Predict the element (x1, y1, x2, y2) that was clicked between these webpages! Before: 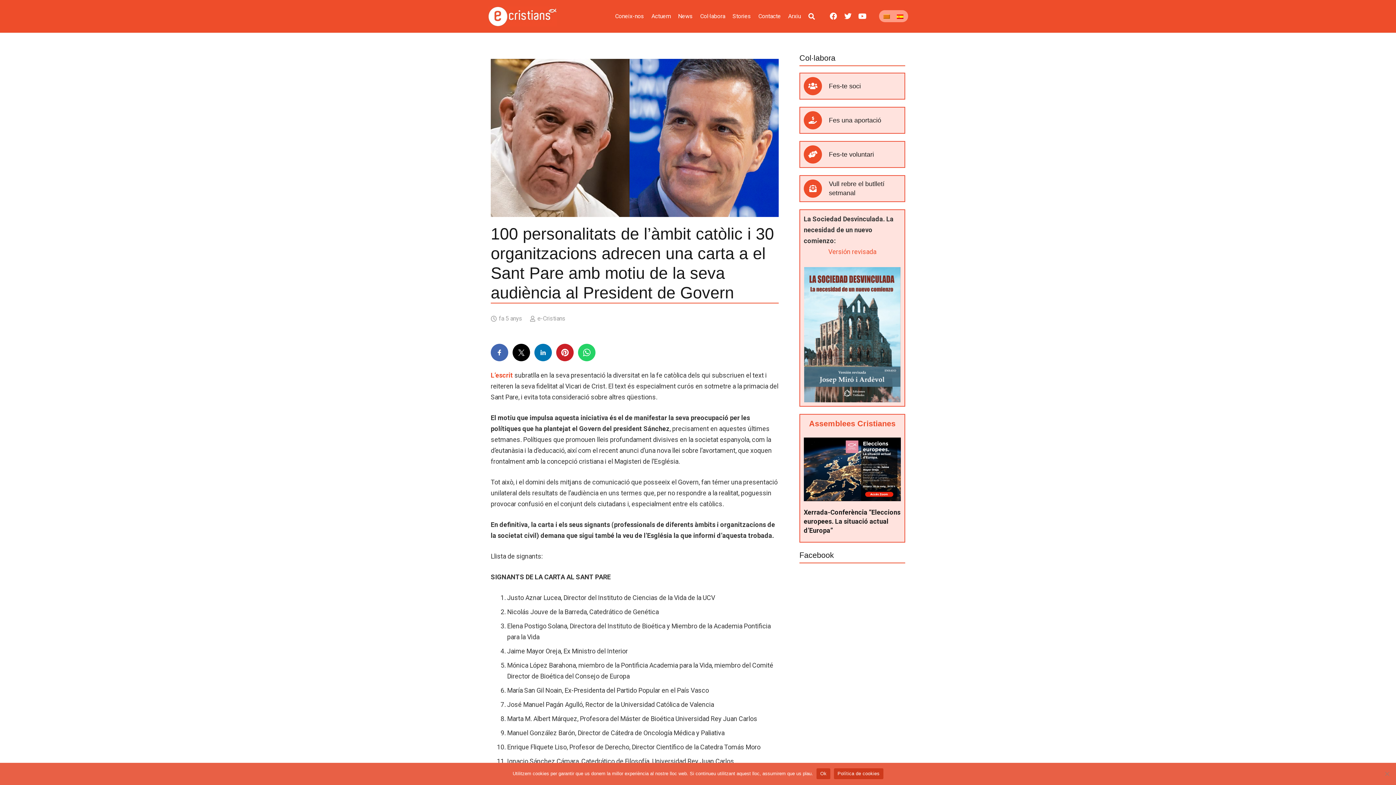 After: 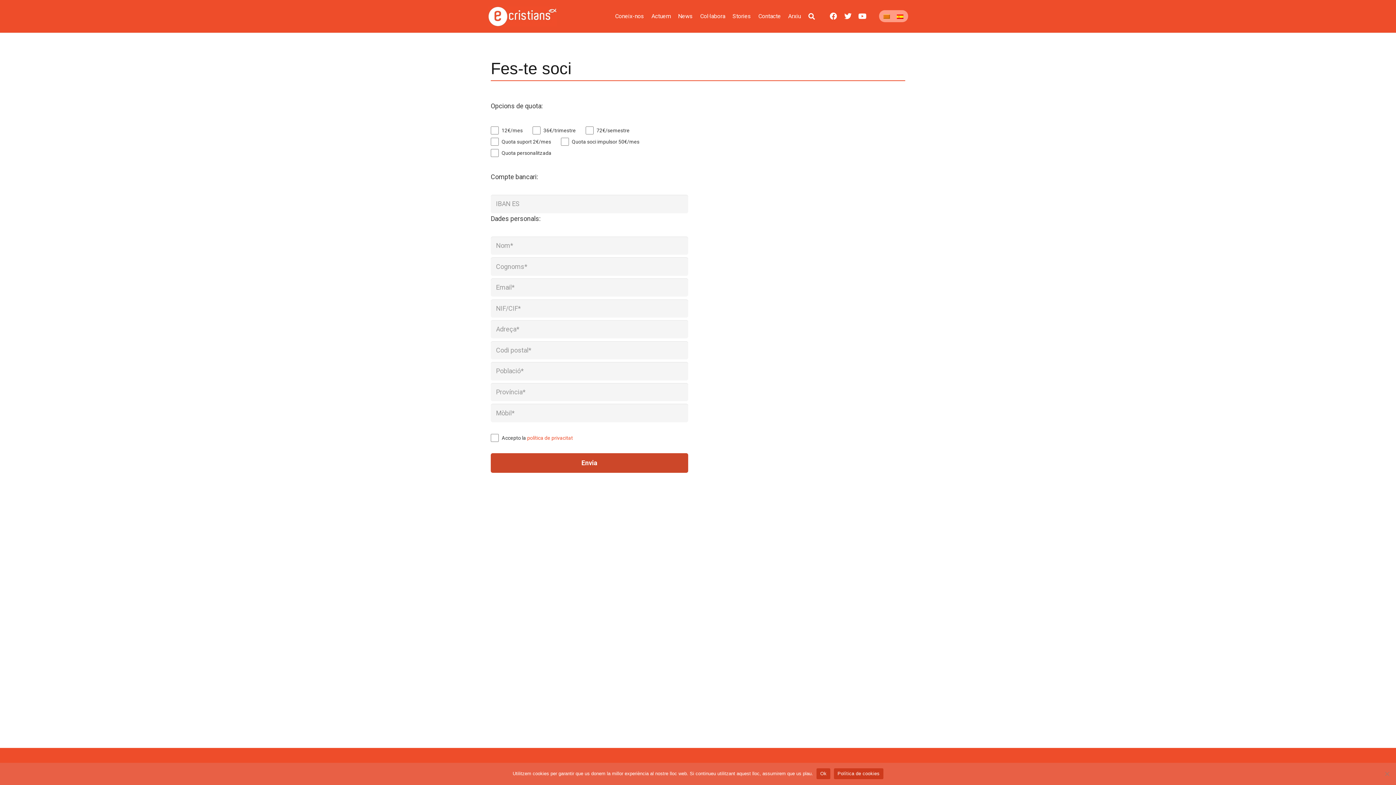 Action: label: Fes-te soci bbox: (803, 77, 829, 95)